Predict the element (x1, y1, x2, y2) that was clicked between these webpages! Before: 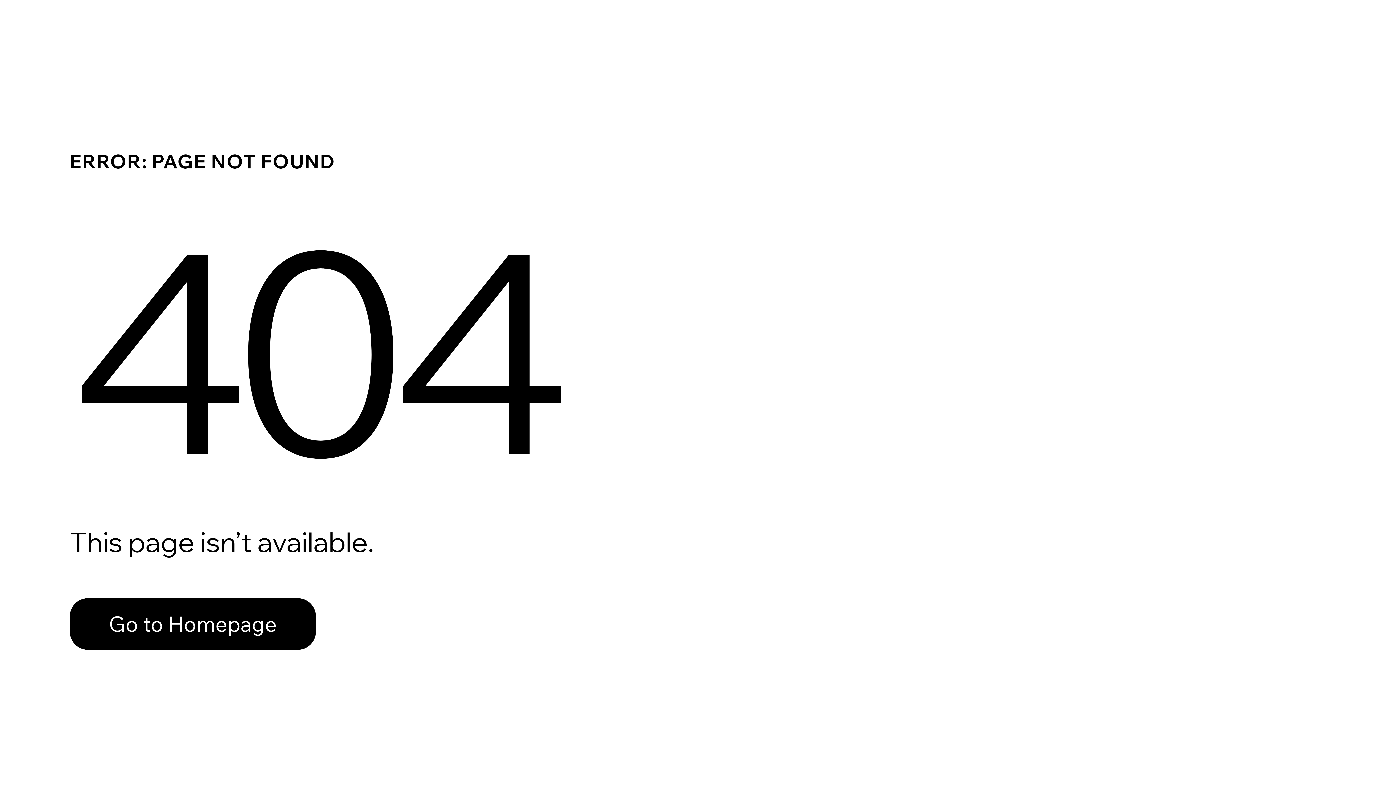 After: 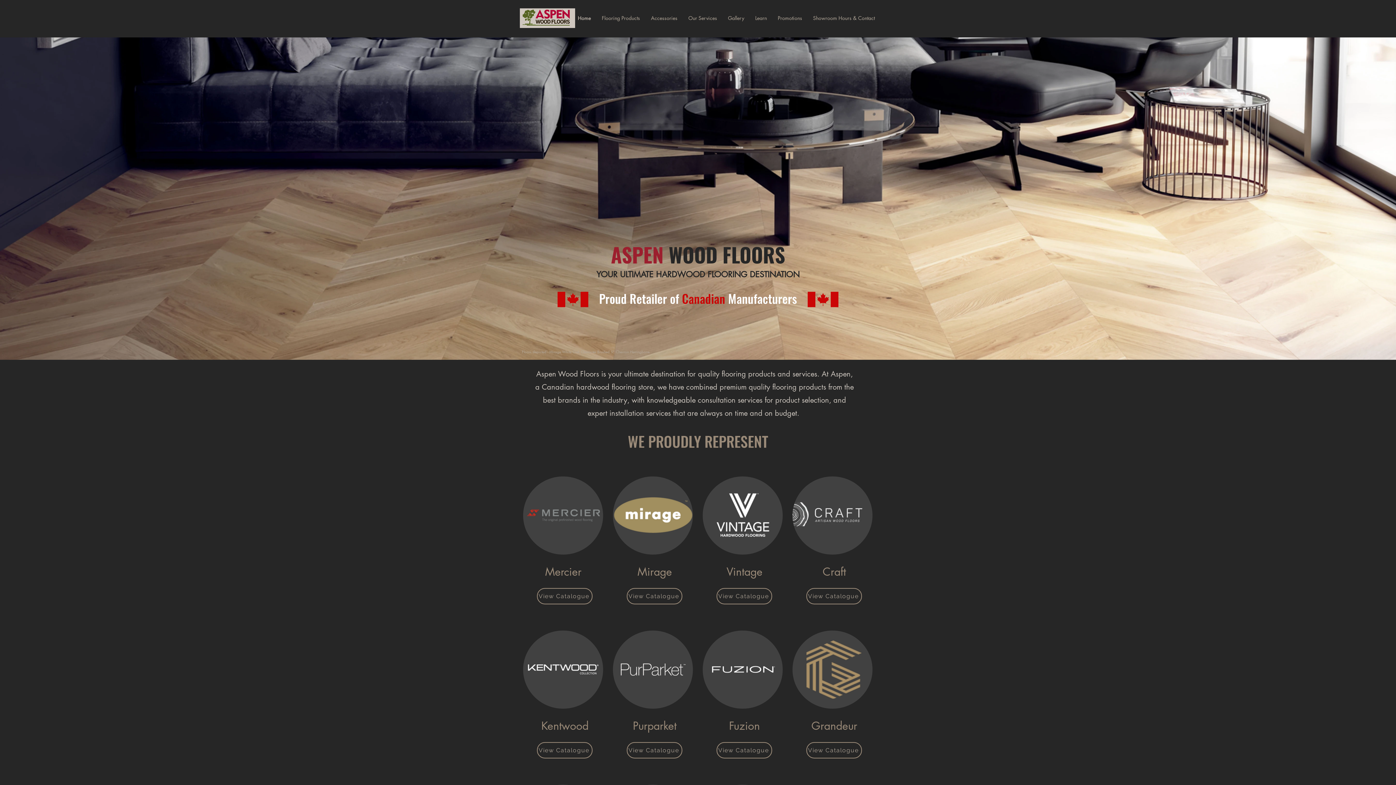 Action: bbox: (69, 582, 768, 659) label: Go to Homepage